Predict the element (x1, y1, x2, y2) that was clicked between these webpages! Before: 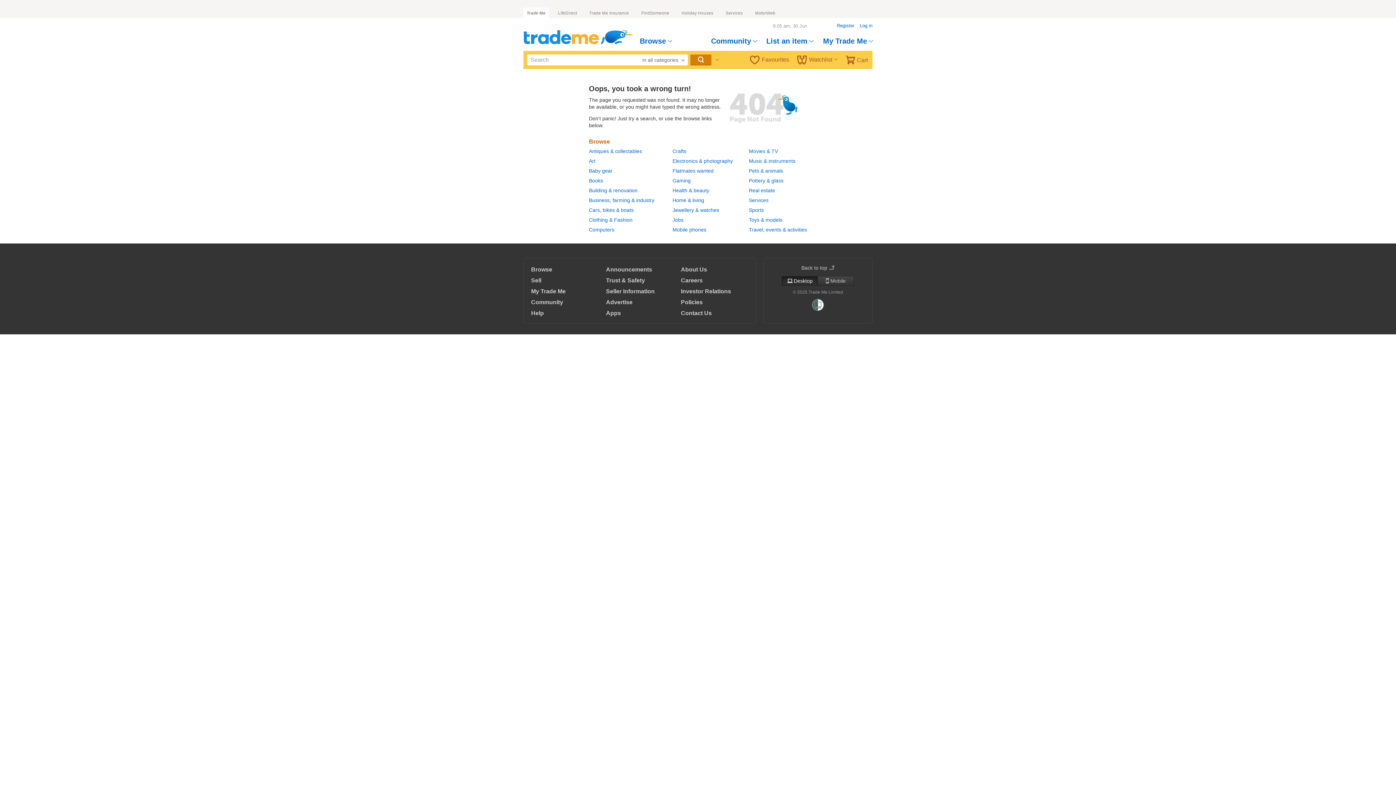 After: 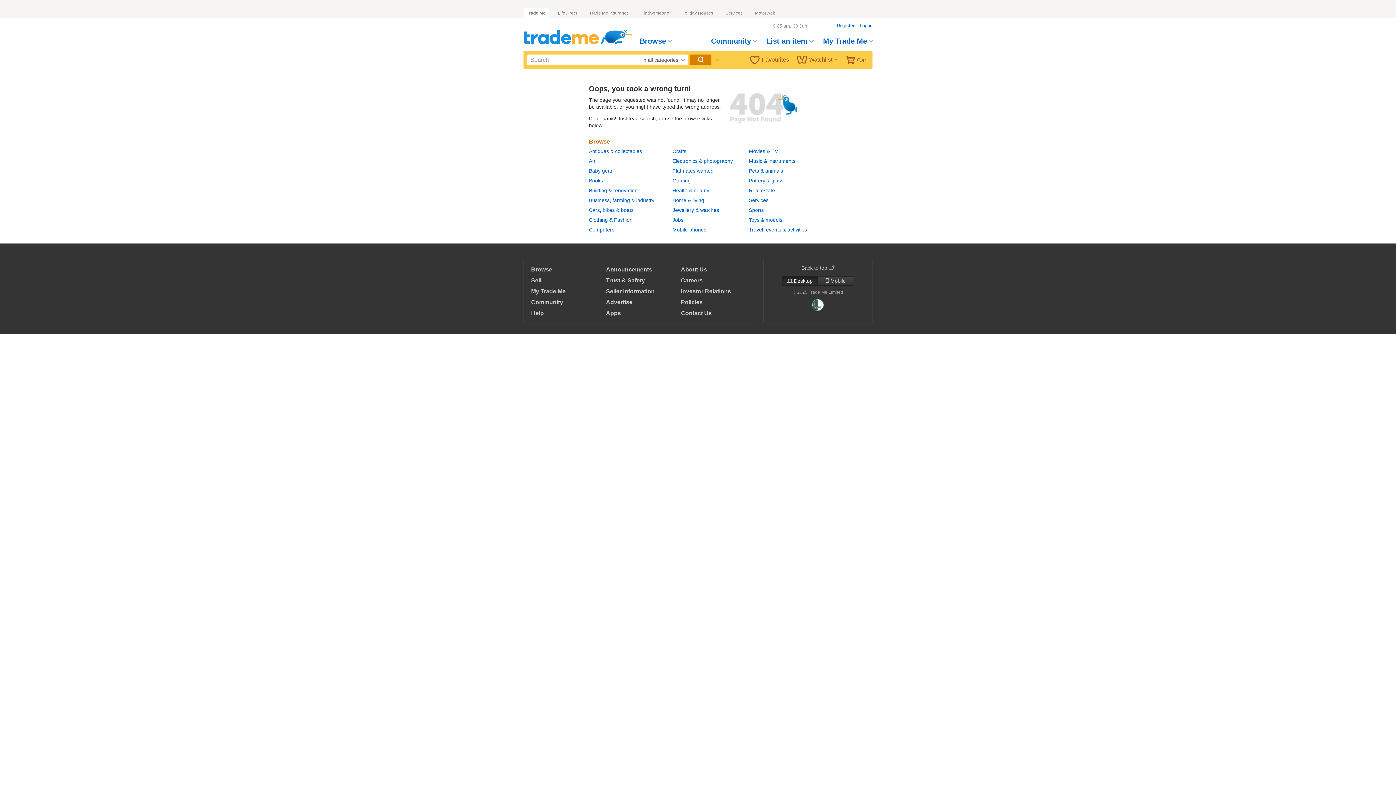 Action: label: Movies & TV bbox: (749, 148, 778, 154)